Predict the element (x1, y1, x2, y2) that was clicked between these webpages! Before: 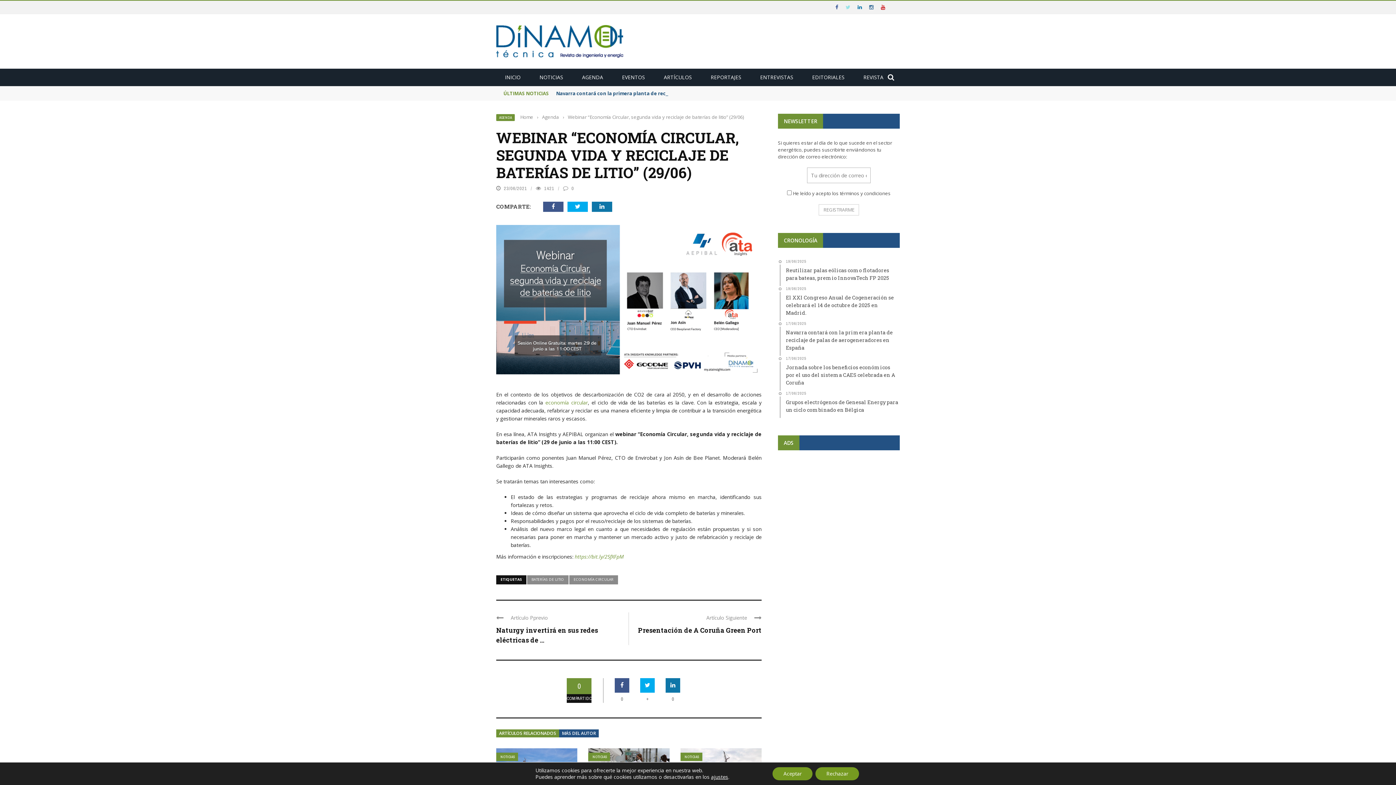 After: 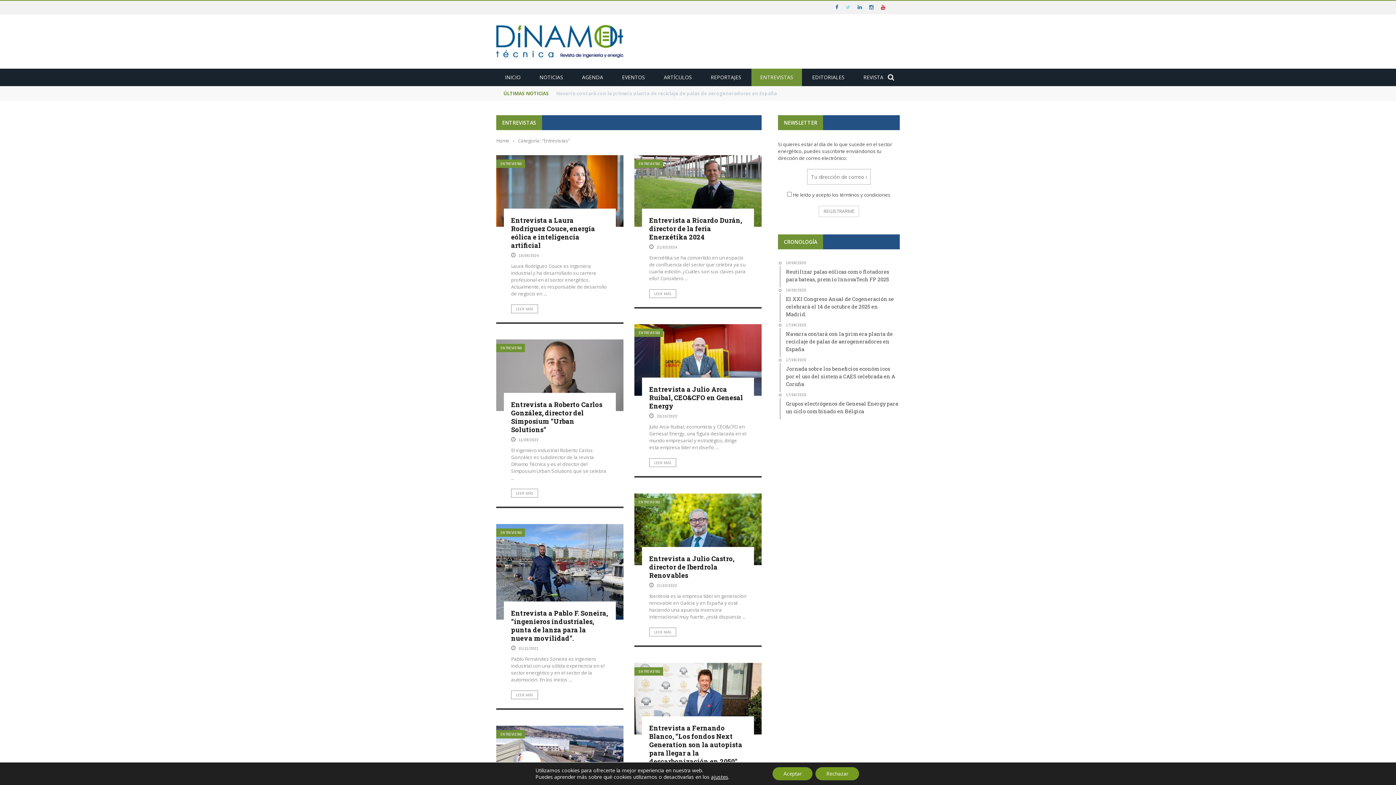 Action: label: ENTREVISTAS bbox: (751, 73, 802, 80)